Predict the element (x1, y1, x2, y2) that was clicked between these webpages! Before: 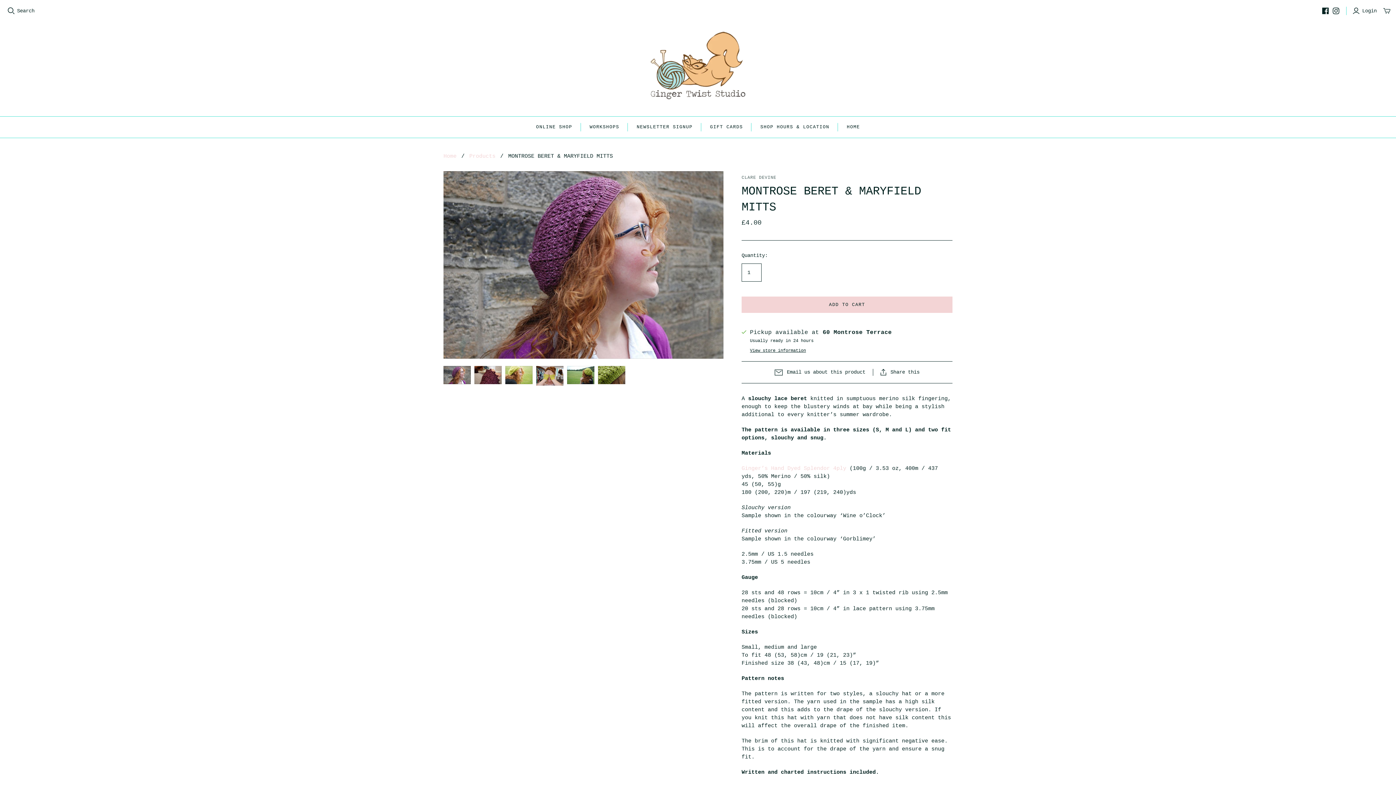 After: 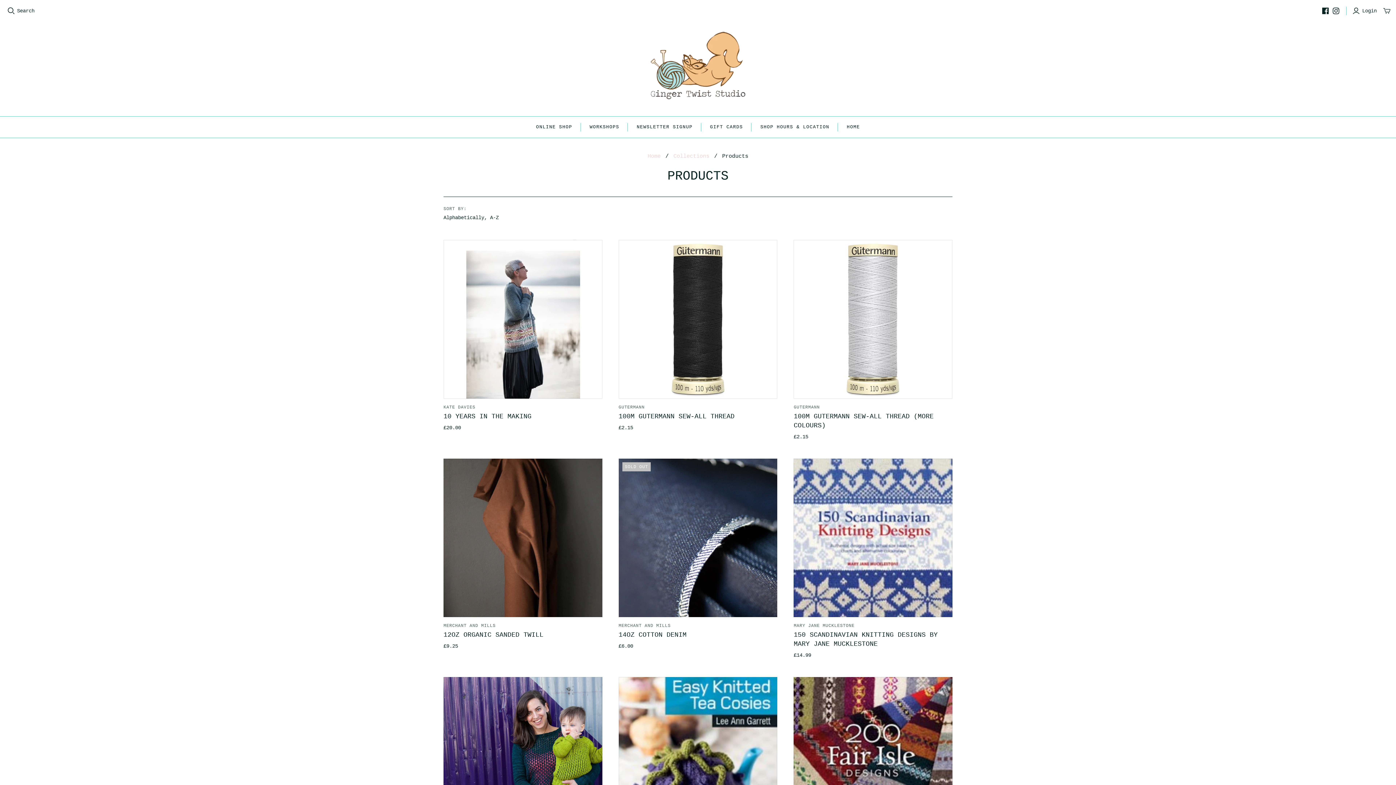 Action: label: Products bbox: (469, 153, 495, 159)